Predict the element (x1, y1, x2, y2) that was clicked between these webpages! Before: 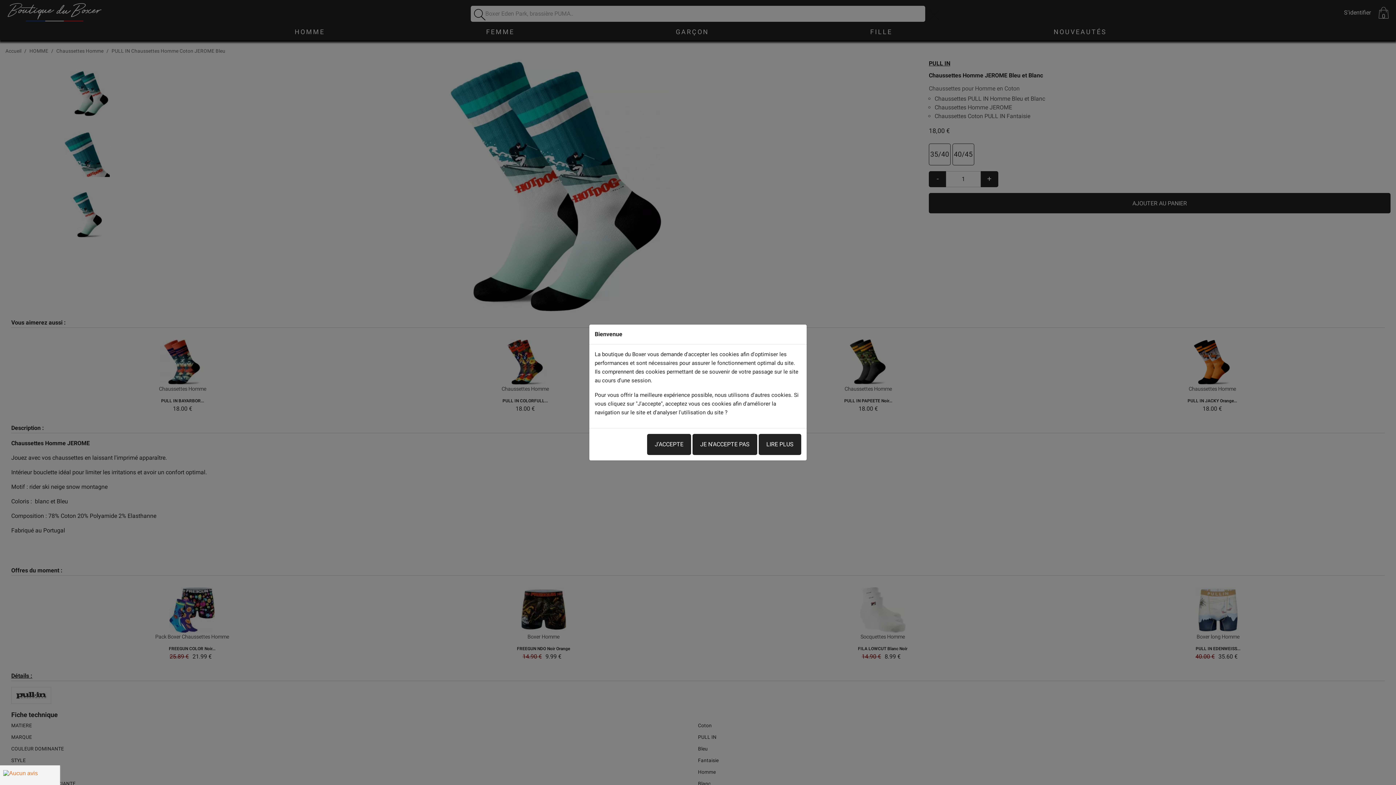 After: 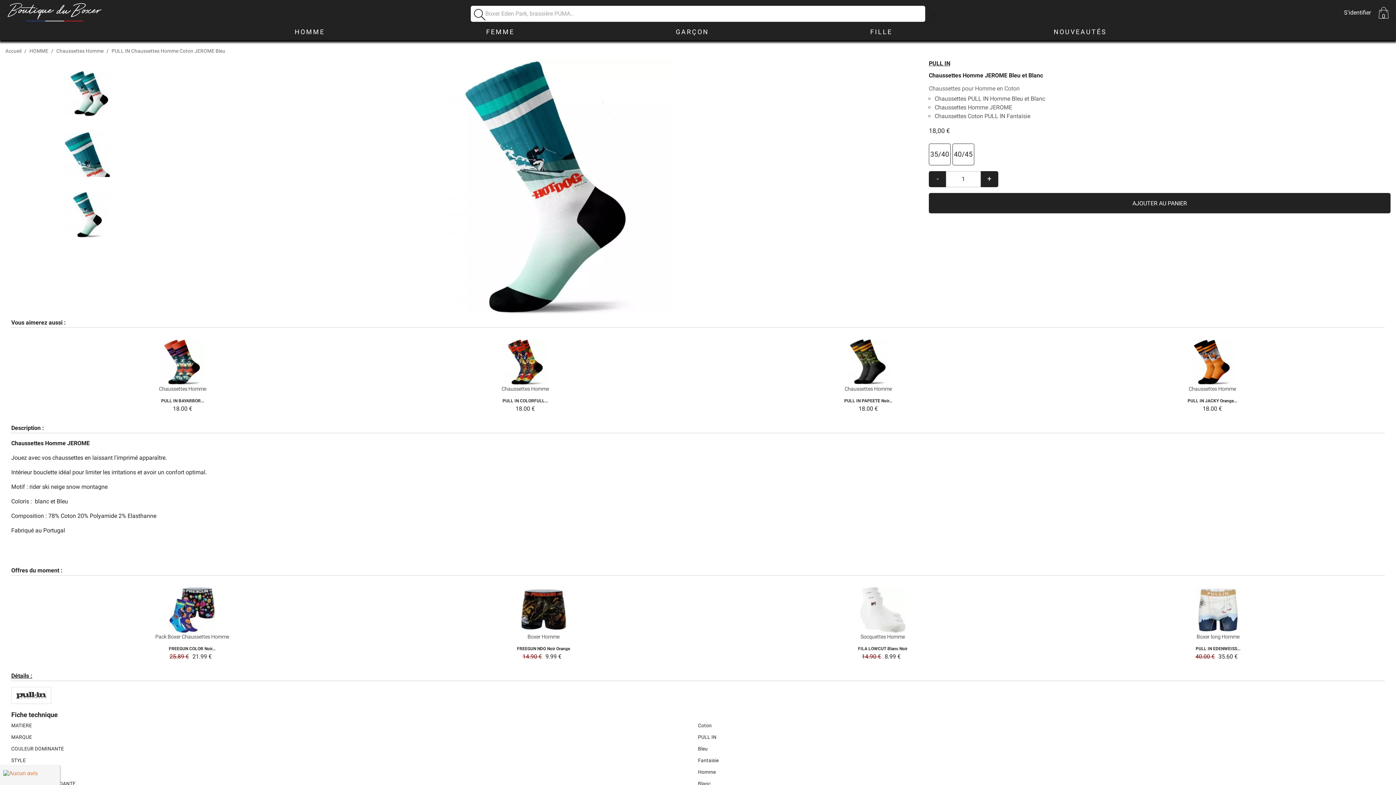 Action: bbox: (692, 434, 757, 455) label: JE N'ACCEPTE PAS